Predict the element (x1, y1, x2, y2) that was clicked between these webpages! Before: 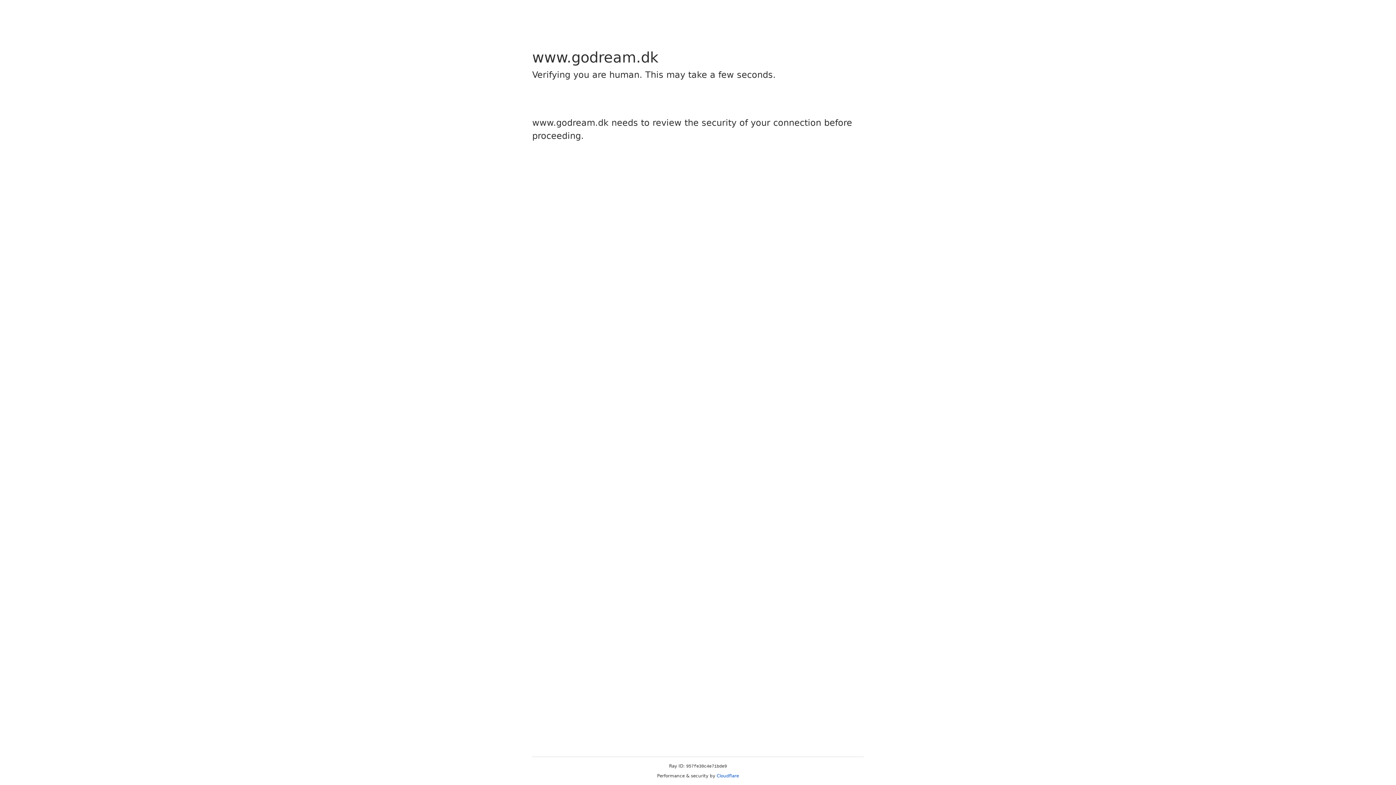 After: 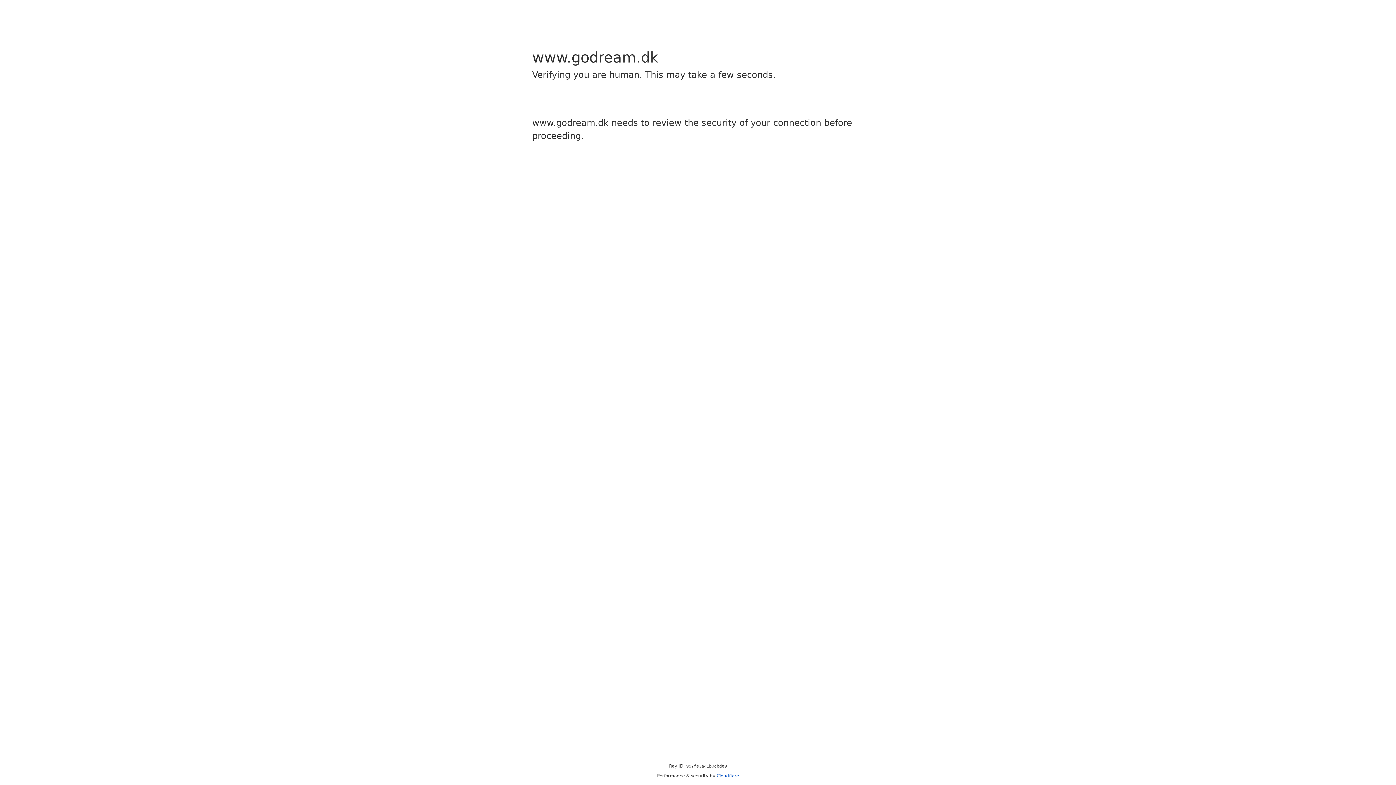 Action: label: Cloudflare bbox: (716, 773, 739, 778)